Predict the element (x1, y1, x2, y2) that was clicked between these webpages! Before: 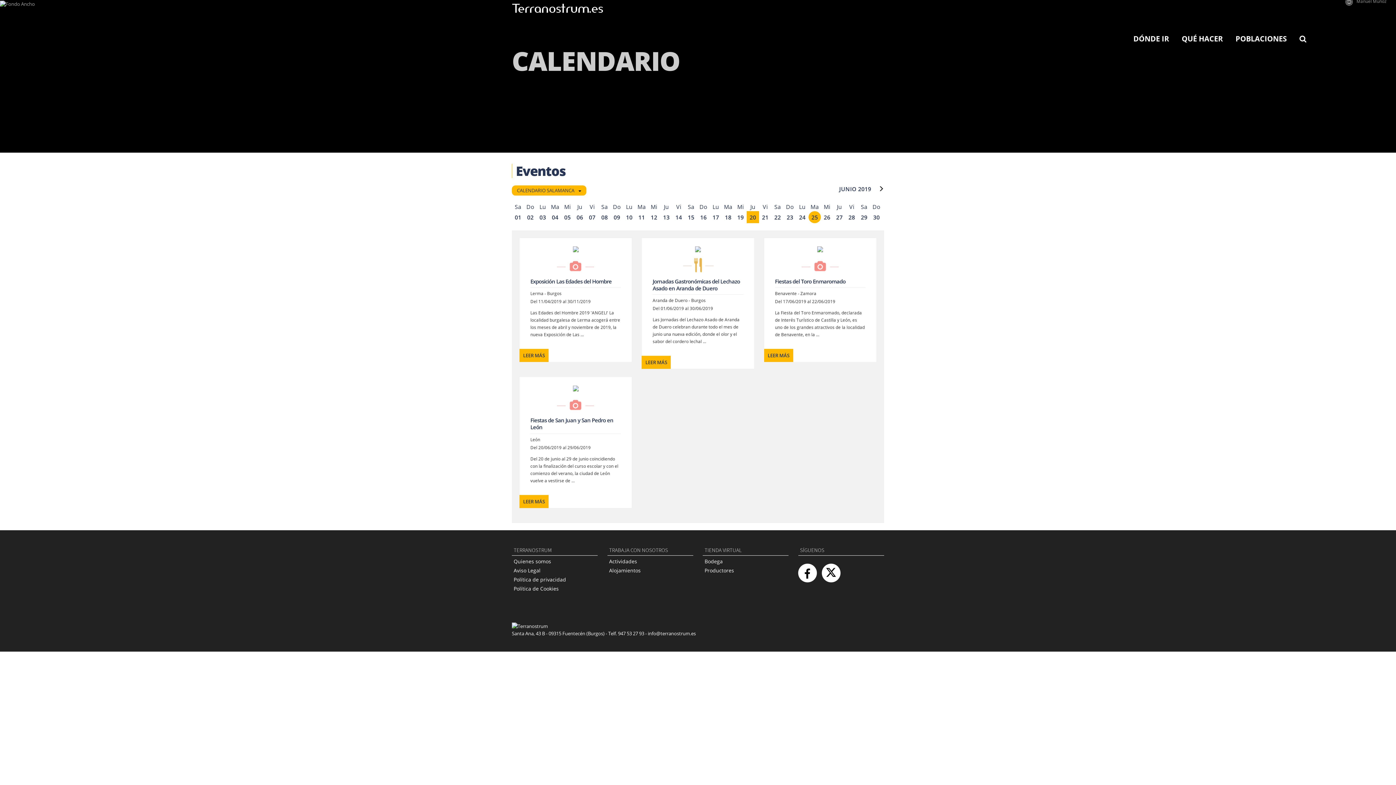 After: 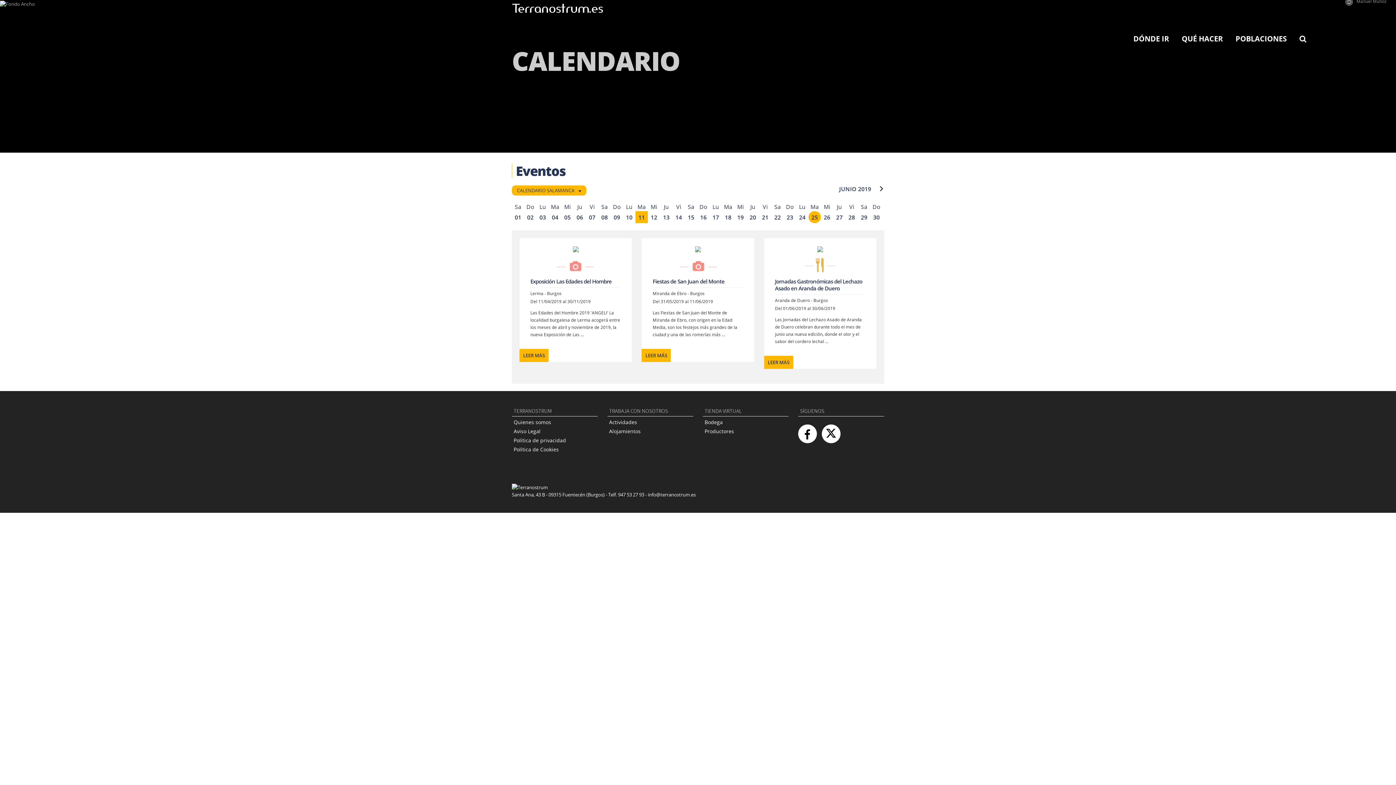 Action: label: 11 bbox: (635, 211, 648, 223)